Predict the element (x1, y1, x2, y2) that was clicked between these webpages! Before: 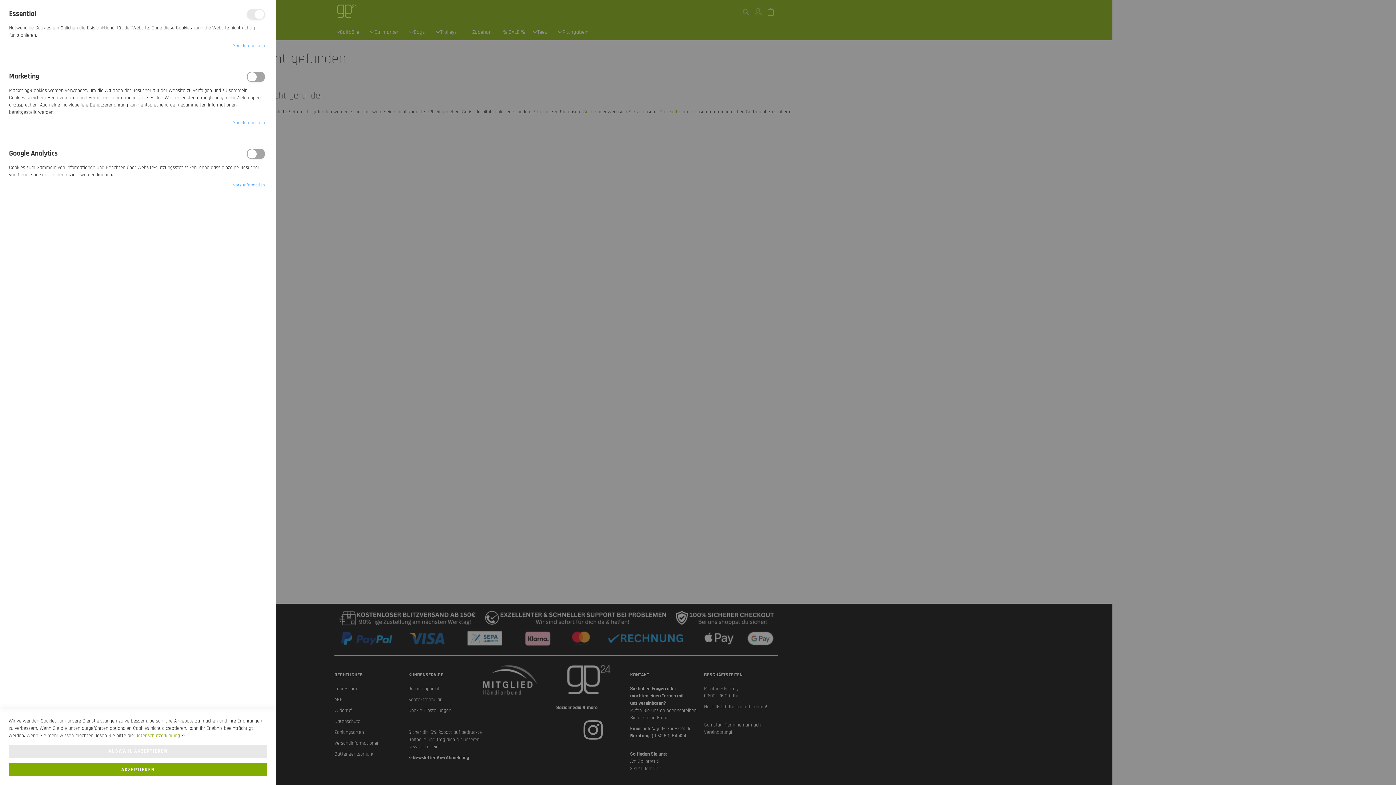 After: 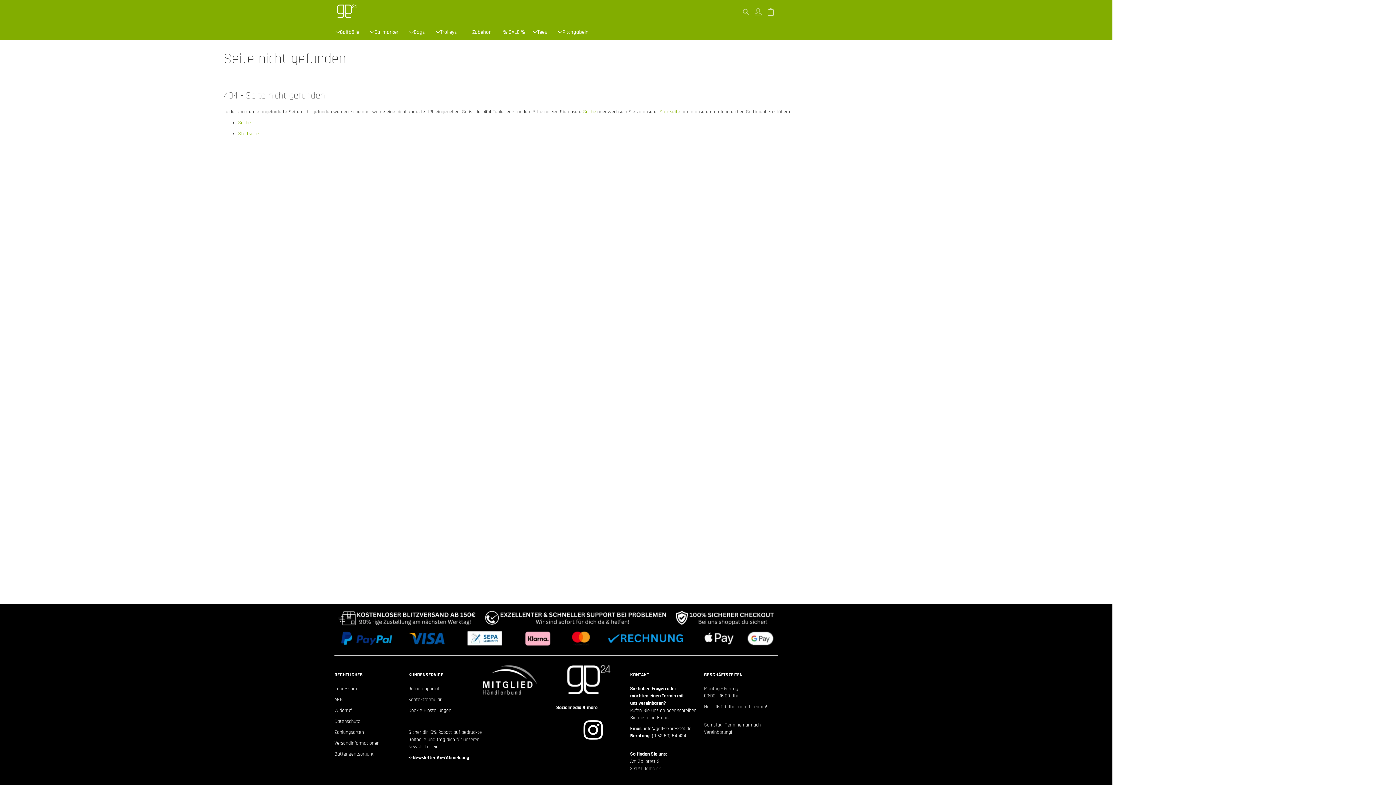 Action: label: AKZEPTIEREN bbox: (8, 763, 267, 776)